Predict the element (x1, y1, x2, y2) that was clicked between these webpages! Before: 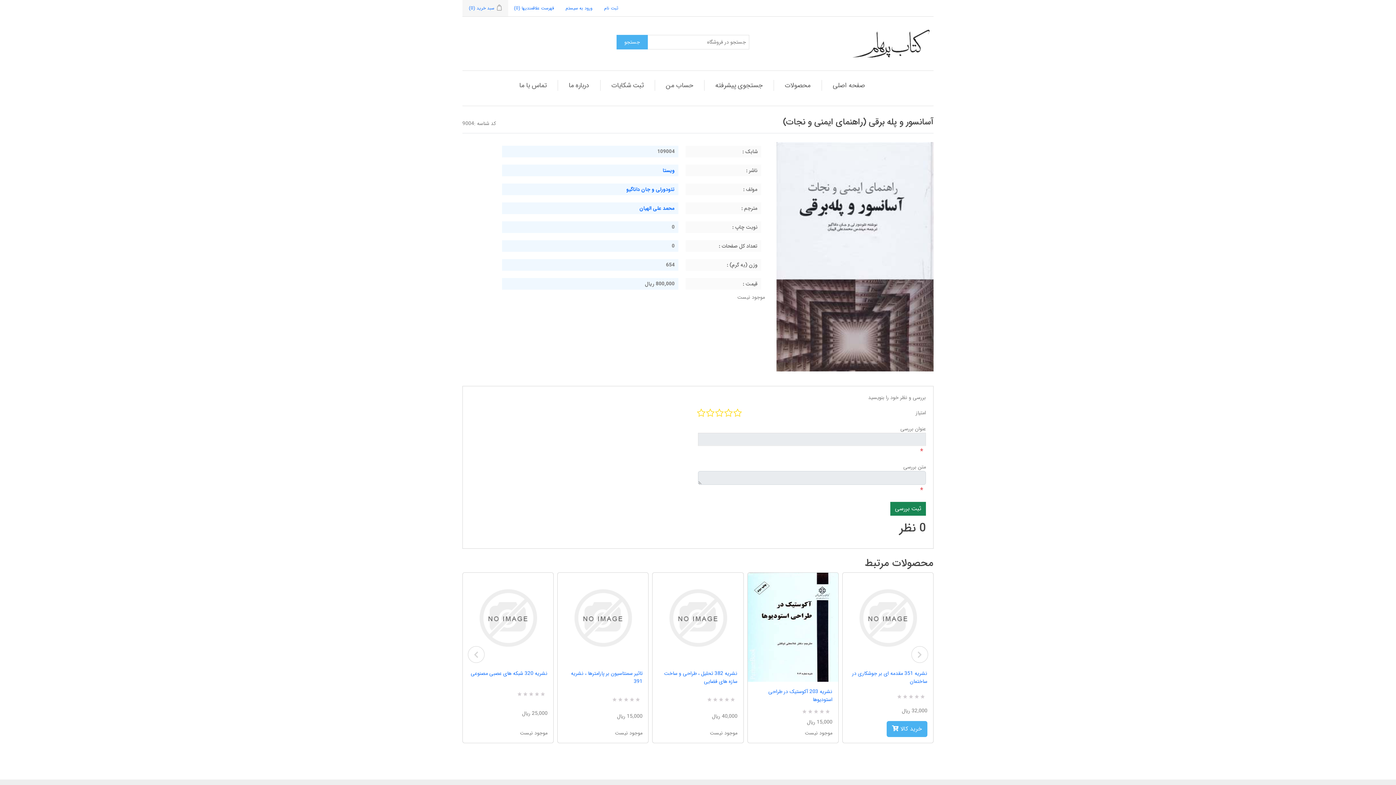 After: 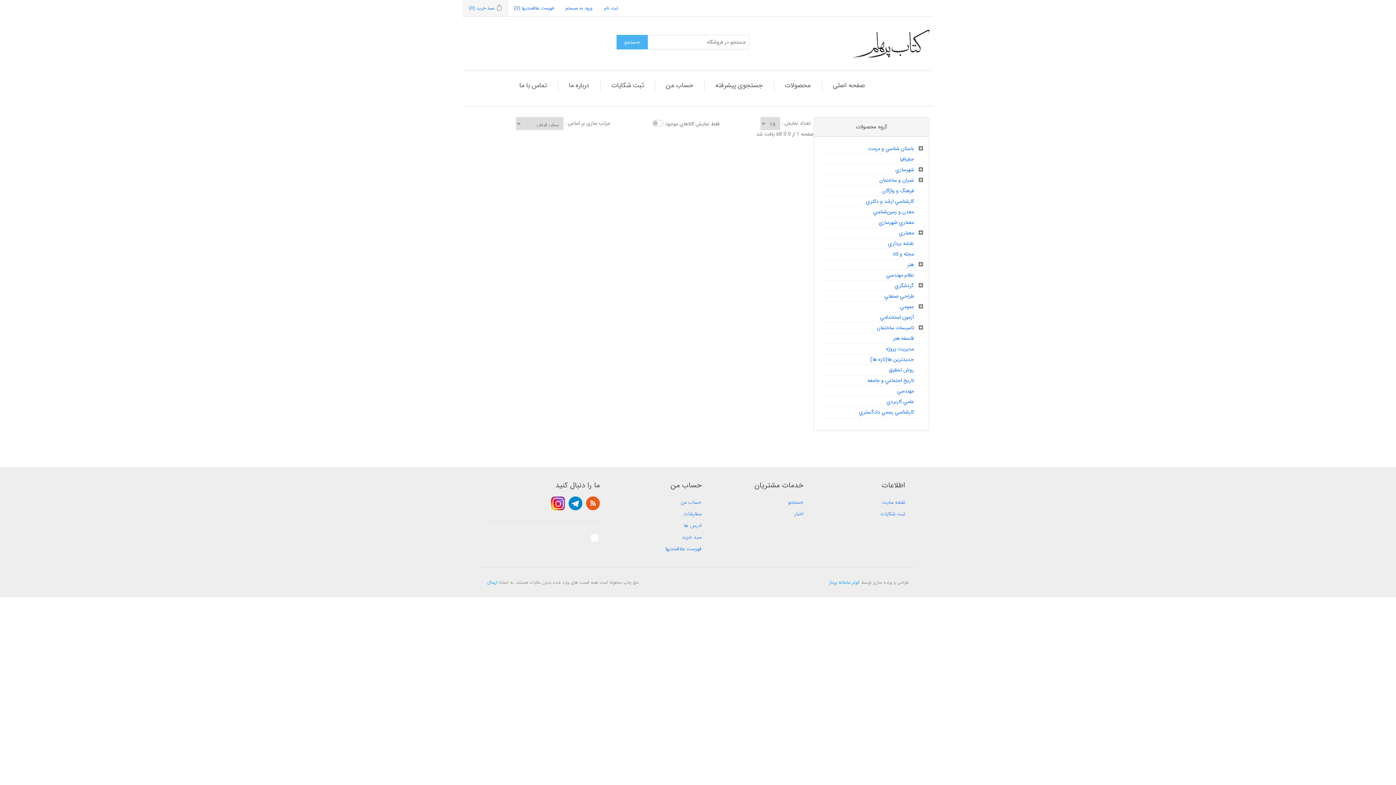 Action: bbox: (639, 204, 674, 212) label: محمد علی الهیان